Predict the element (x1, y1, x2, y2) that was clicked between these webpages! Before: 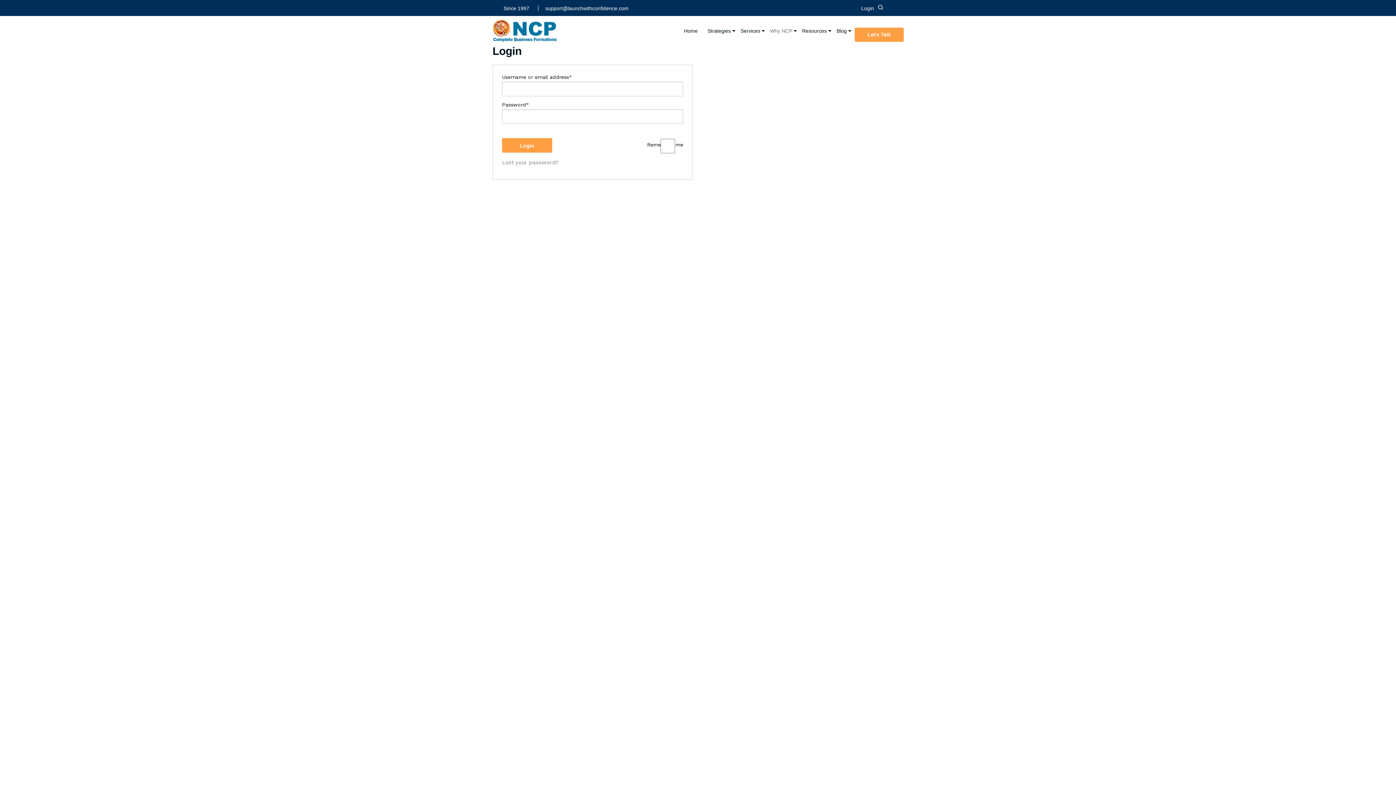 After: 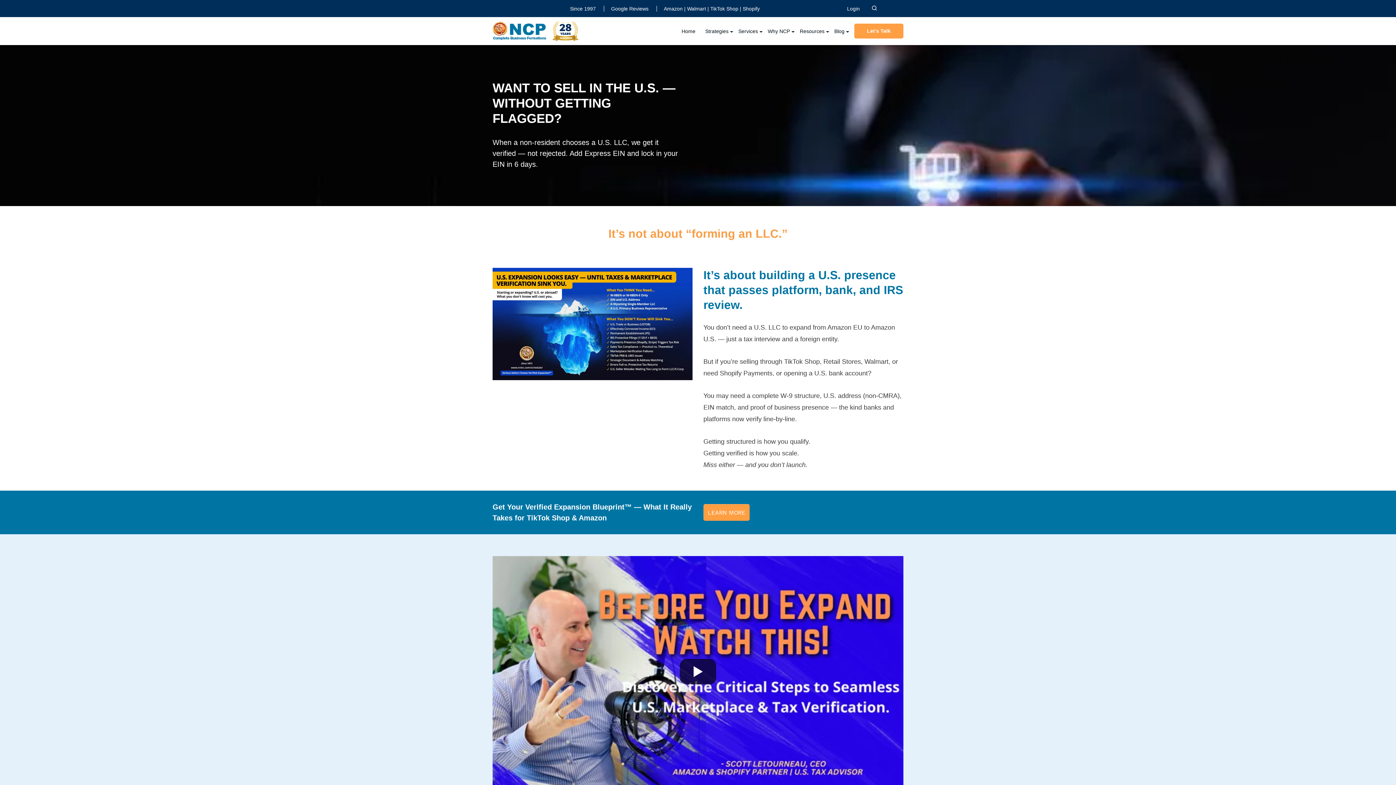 Action: label: Home bbox: (684, 27, 701, 34)